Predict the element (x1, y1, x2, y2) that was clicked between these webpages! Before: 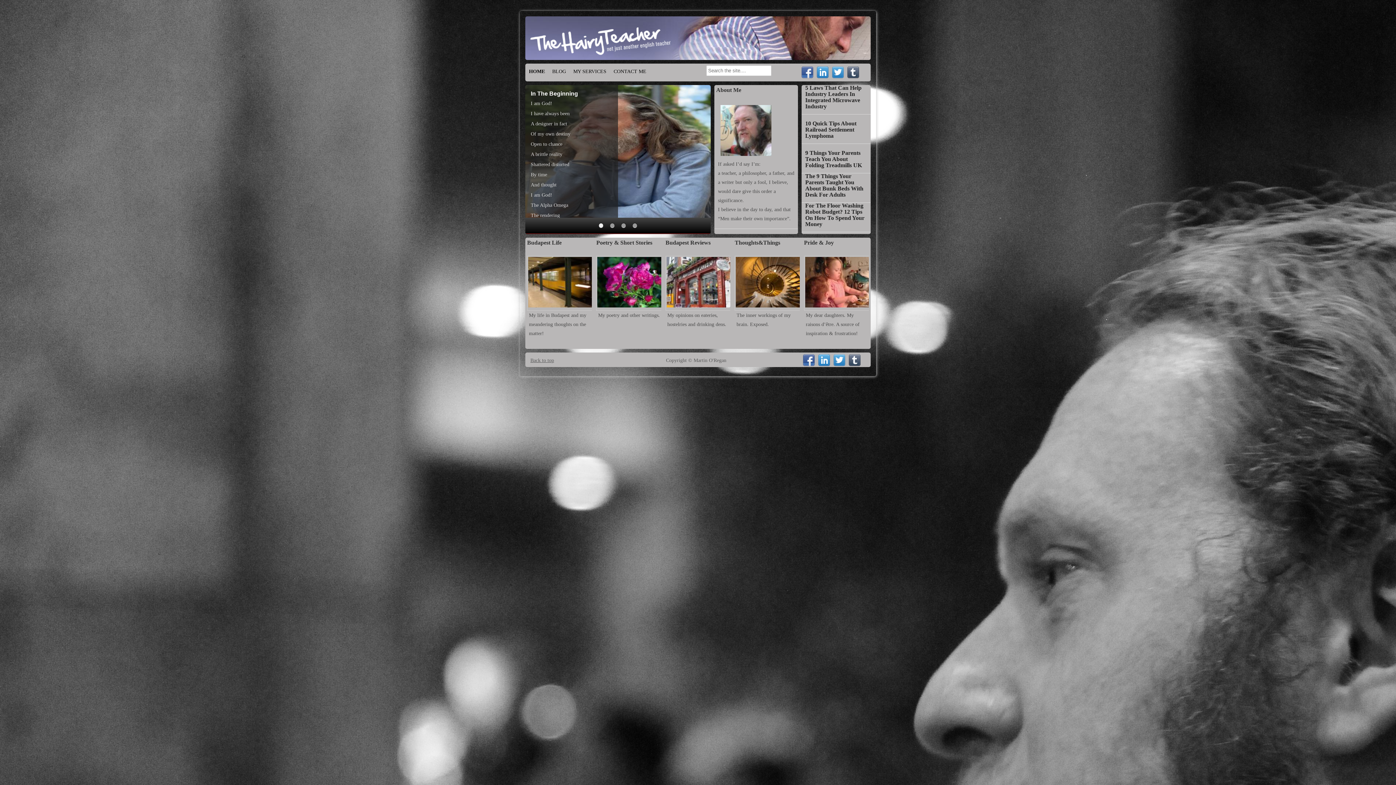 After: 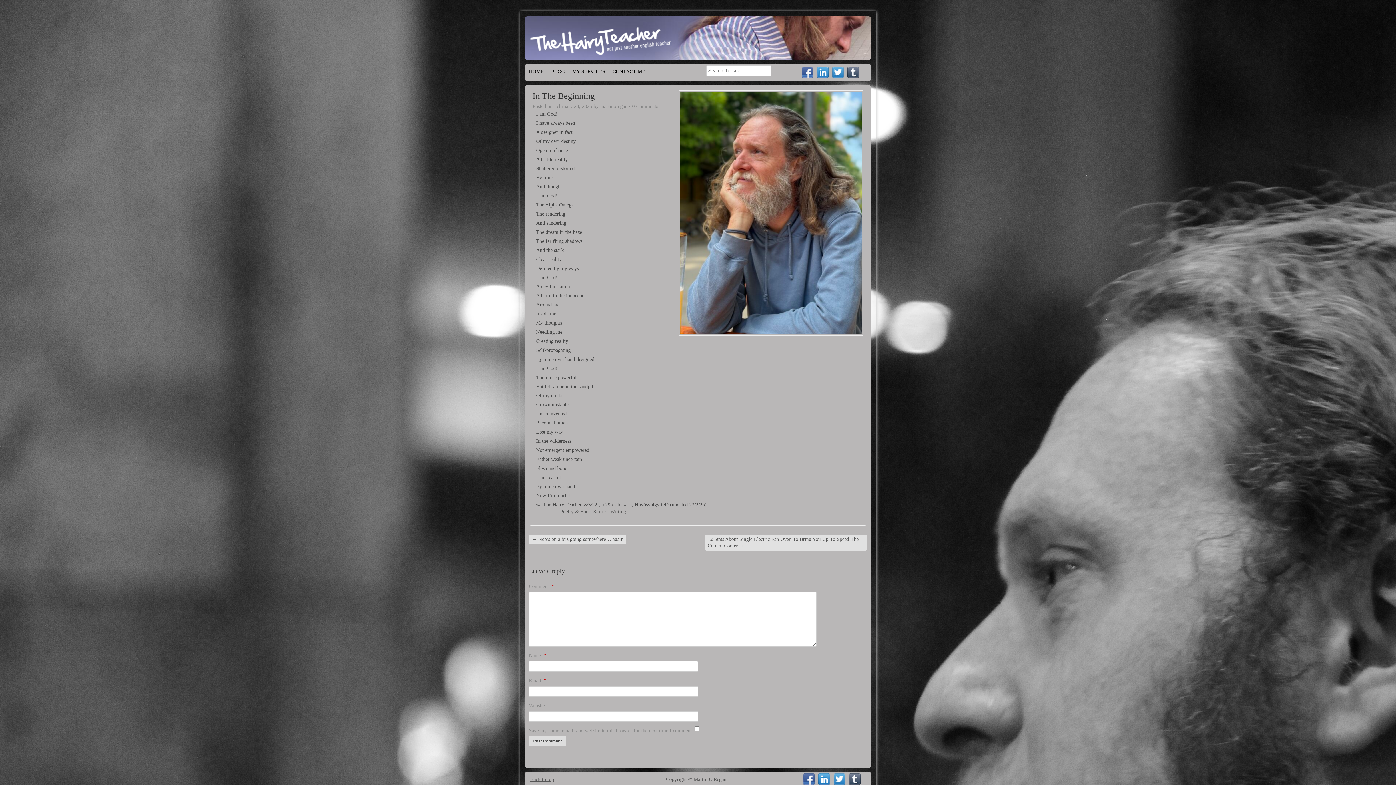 Action: label: In The Beginning bbox: (530, 90, 578, 96)